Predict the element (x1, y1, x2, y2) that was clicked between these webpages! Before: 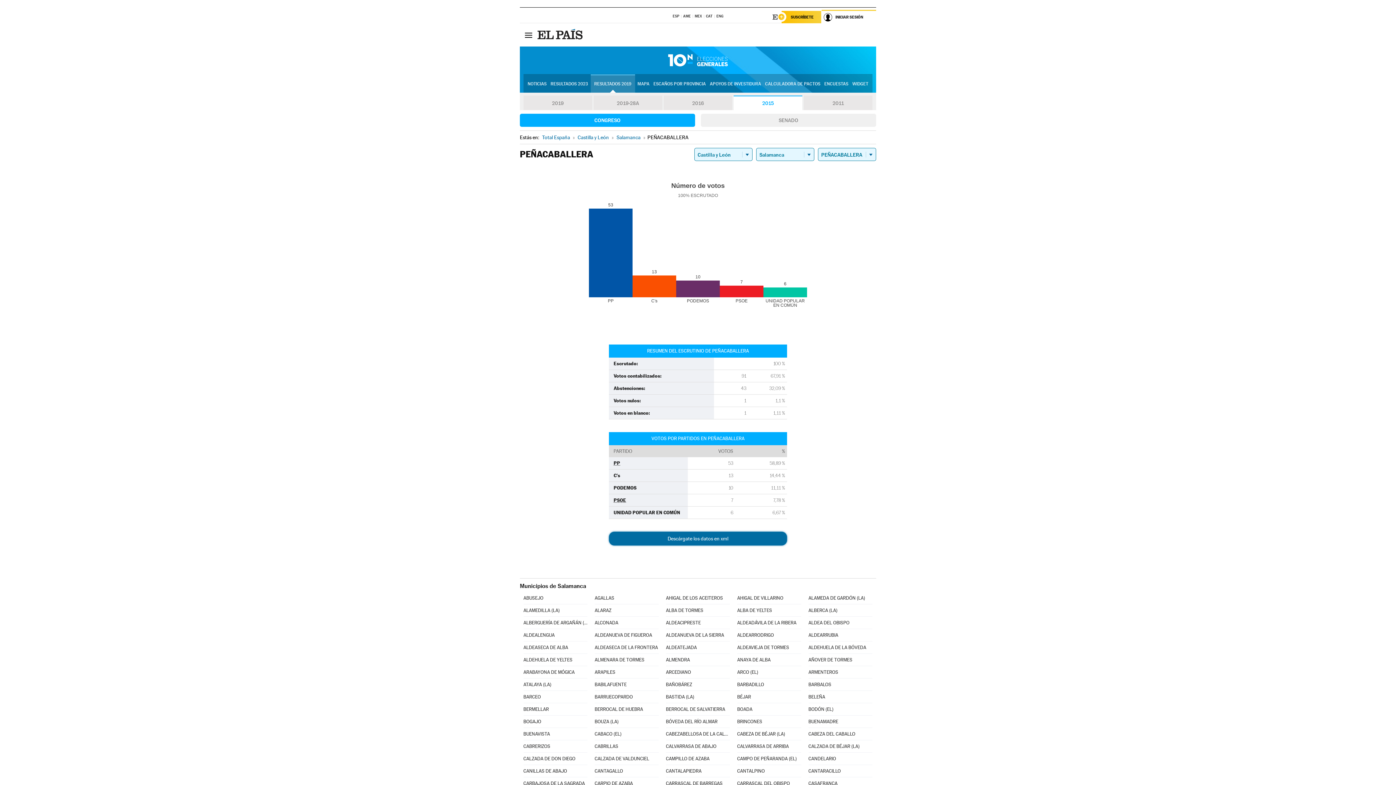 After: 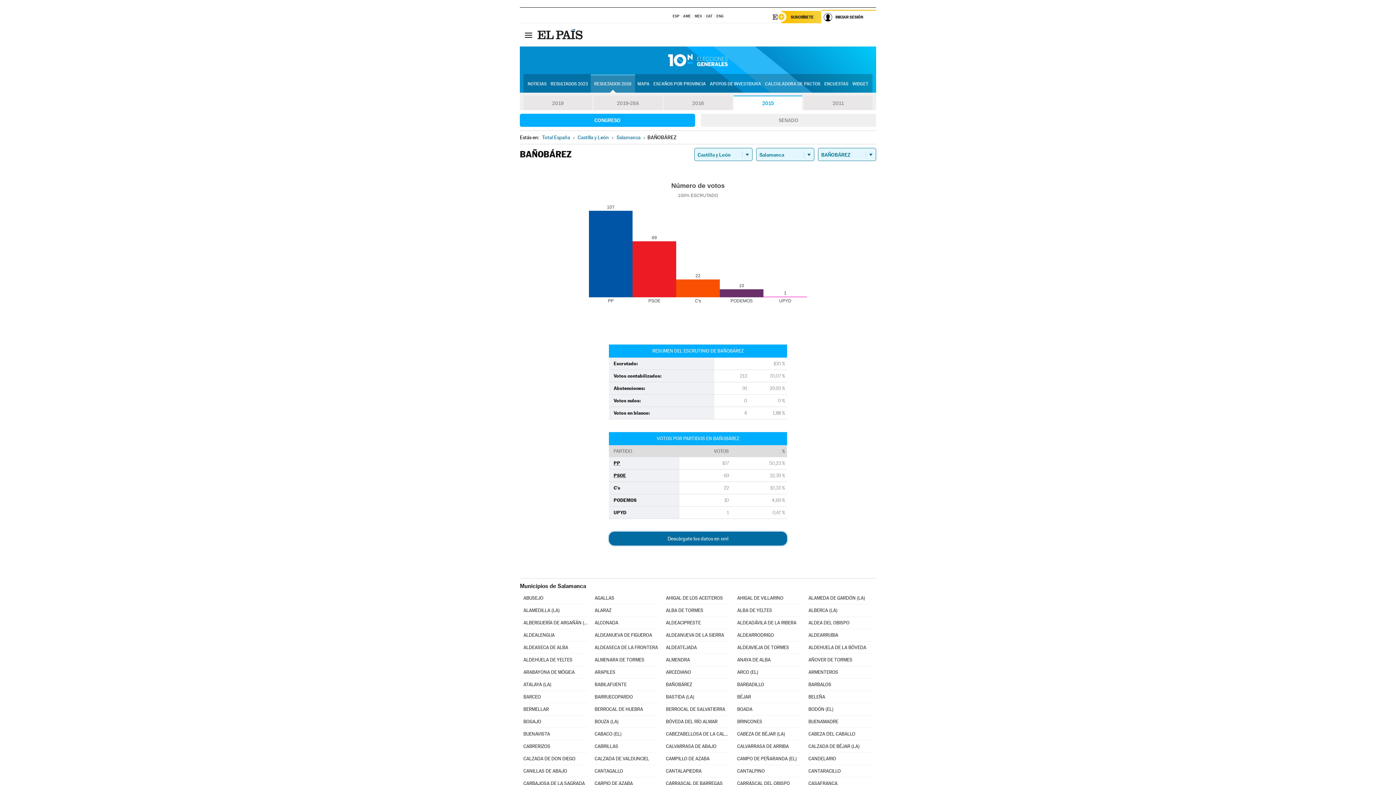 Action: label: BAÑOBÁREZ bbox: (666, 678, 730, 690)